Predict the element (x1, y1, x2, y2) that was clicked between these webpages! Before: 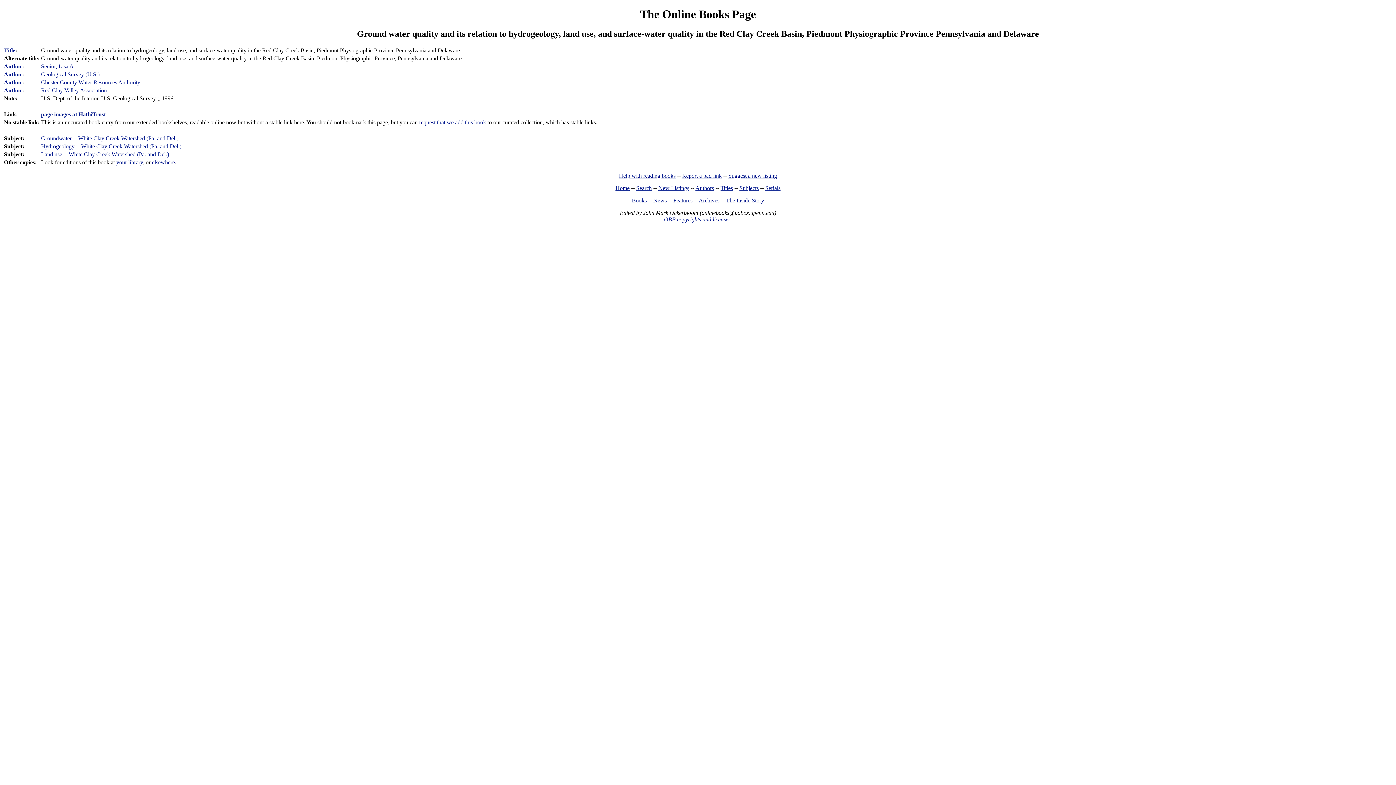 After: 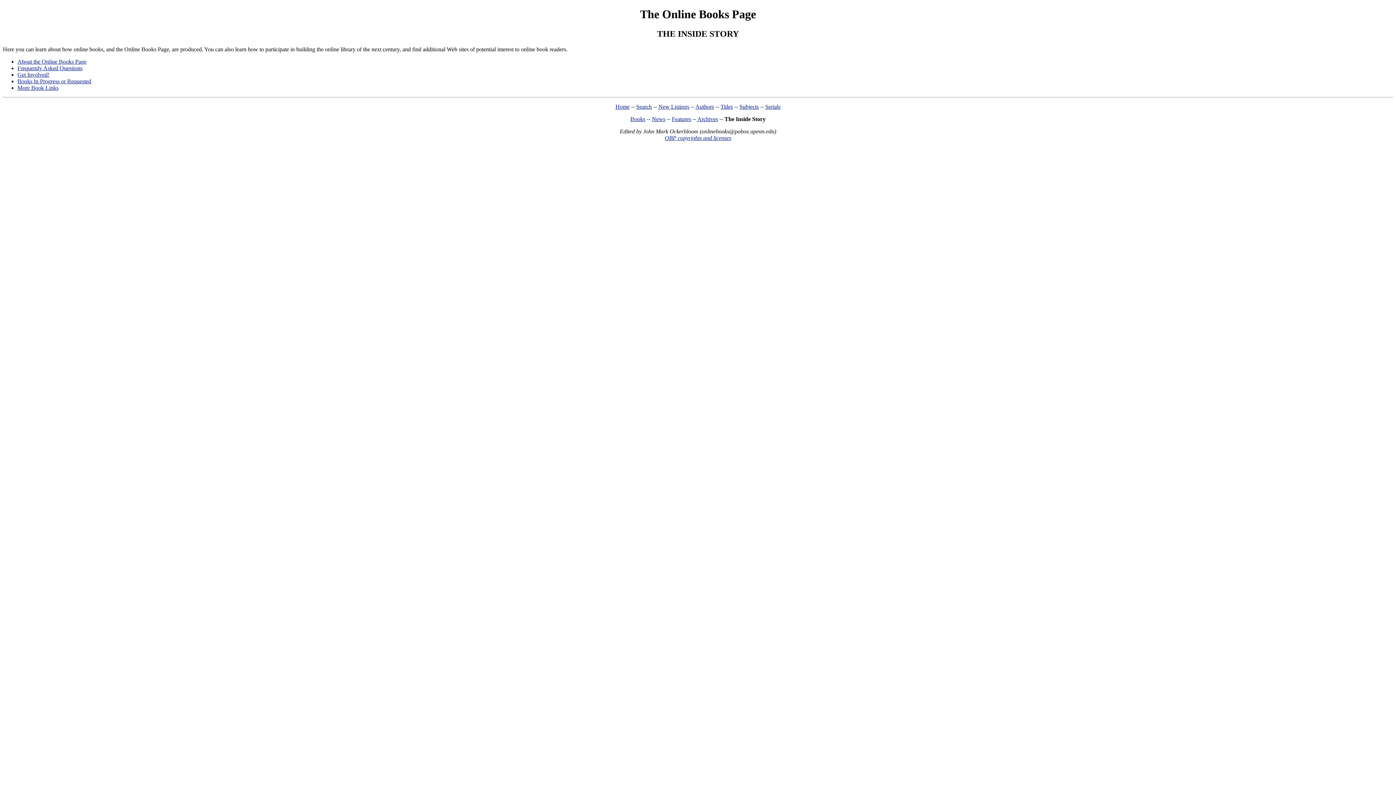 Action: bbox: (726, 197, 764, 203) label: The Inside Story